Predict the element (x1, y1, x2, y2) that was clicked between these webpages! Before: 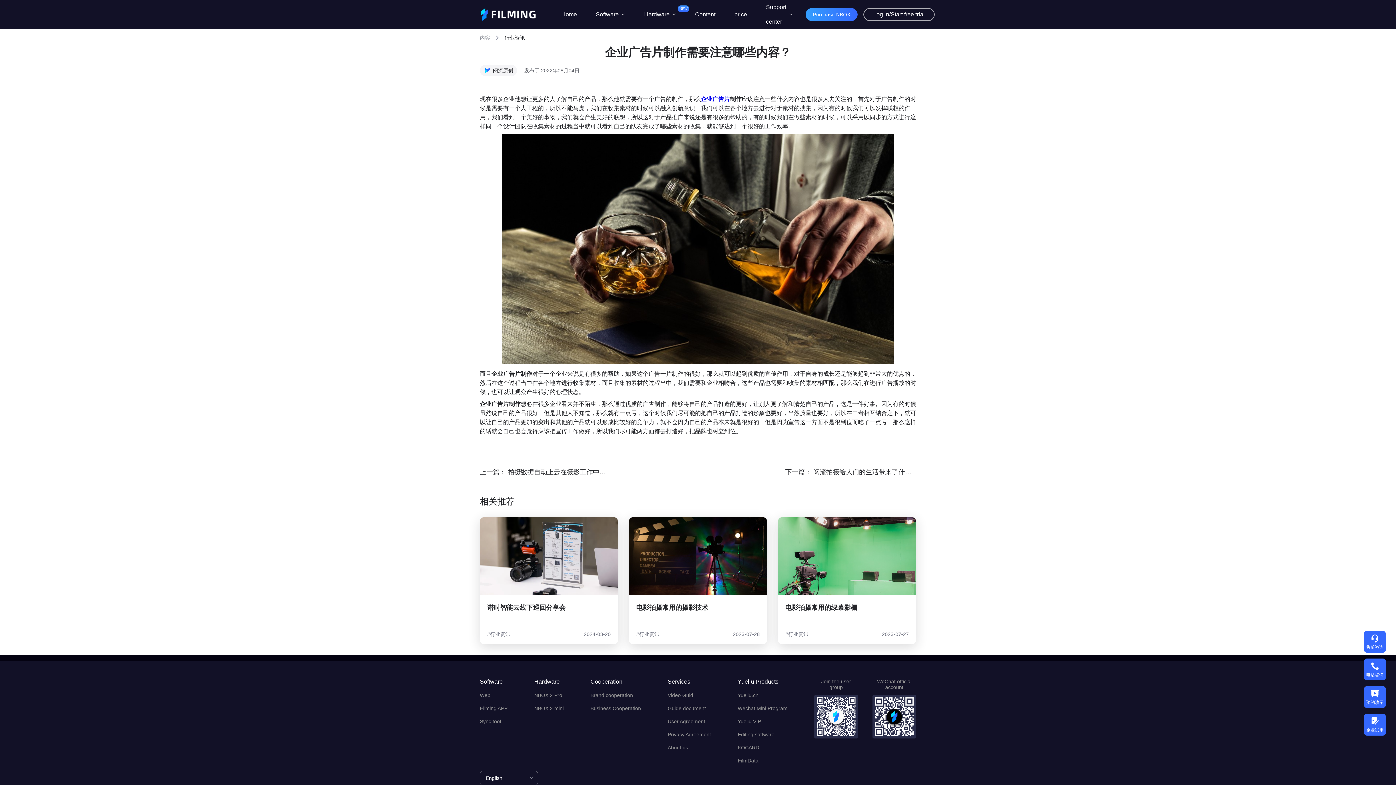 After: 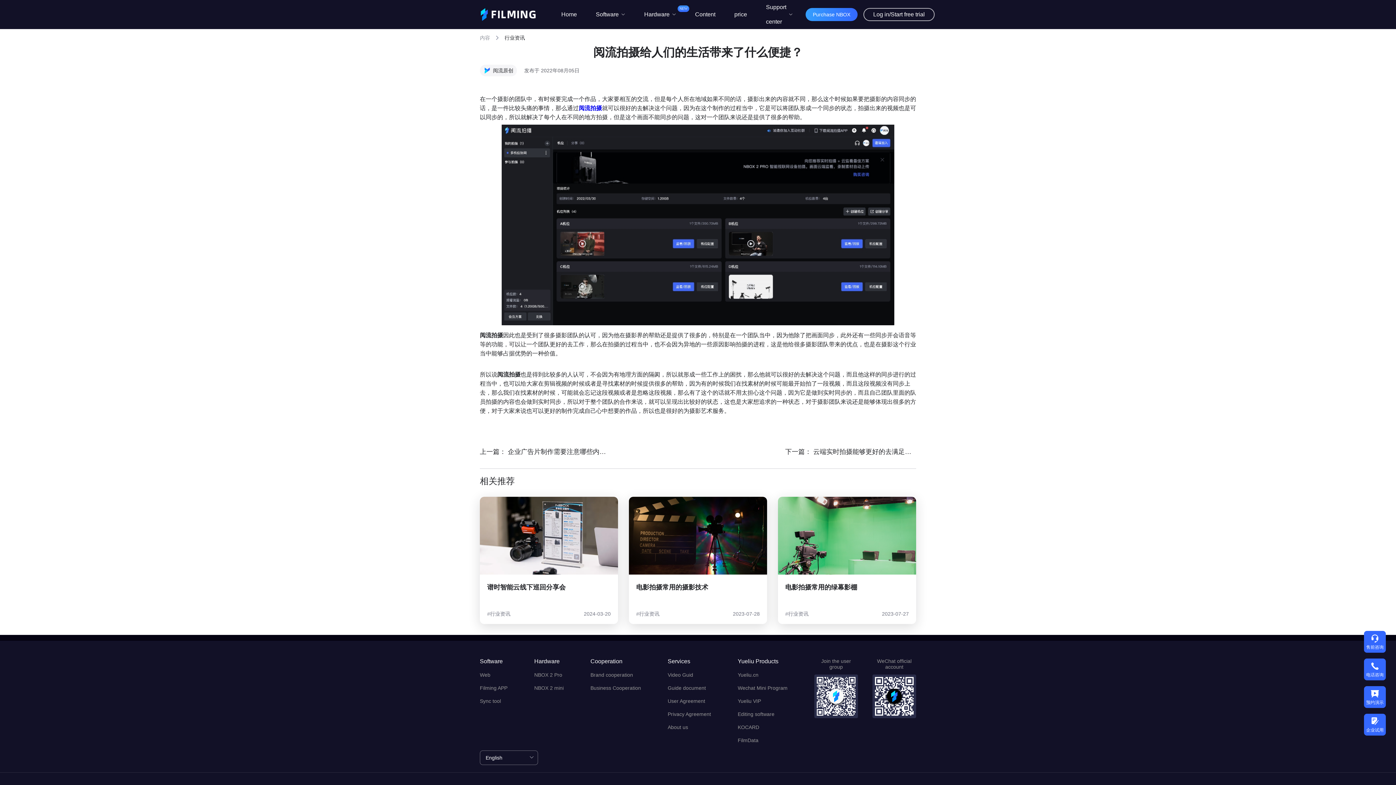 Action: label: 下一篇： 阅流拍摄给人们的生活带来了什么便捷？ bbox: (785, 468, 916, 479)